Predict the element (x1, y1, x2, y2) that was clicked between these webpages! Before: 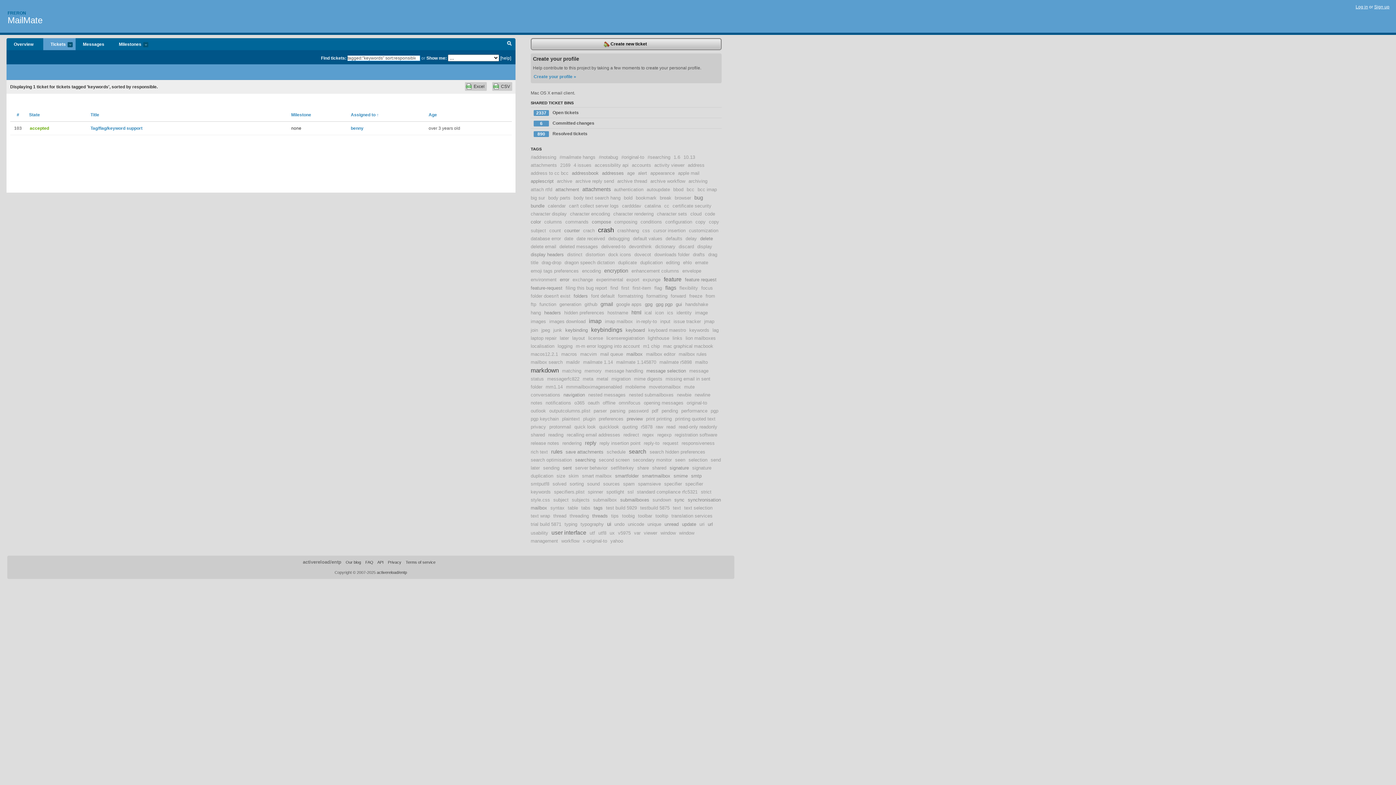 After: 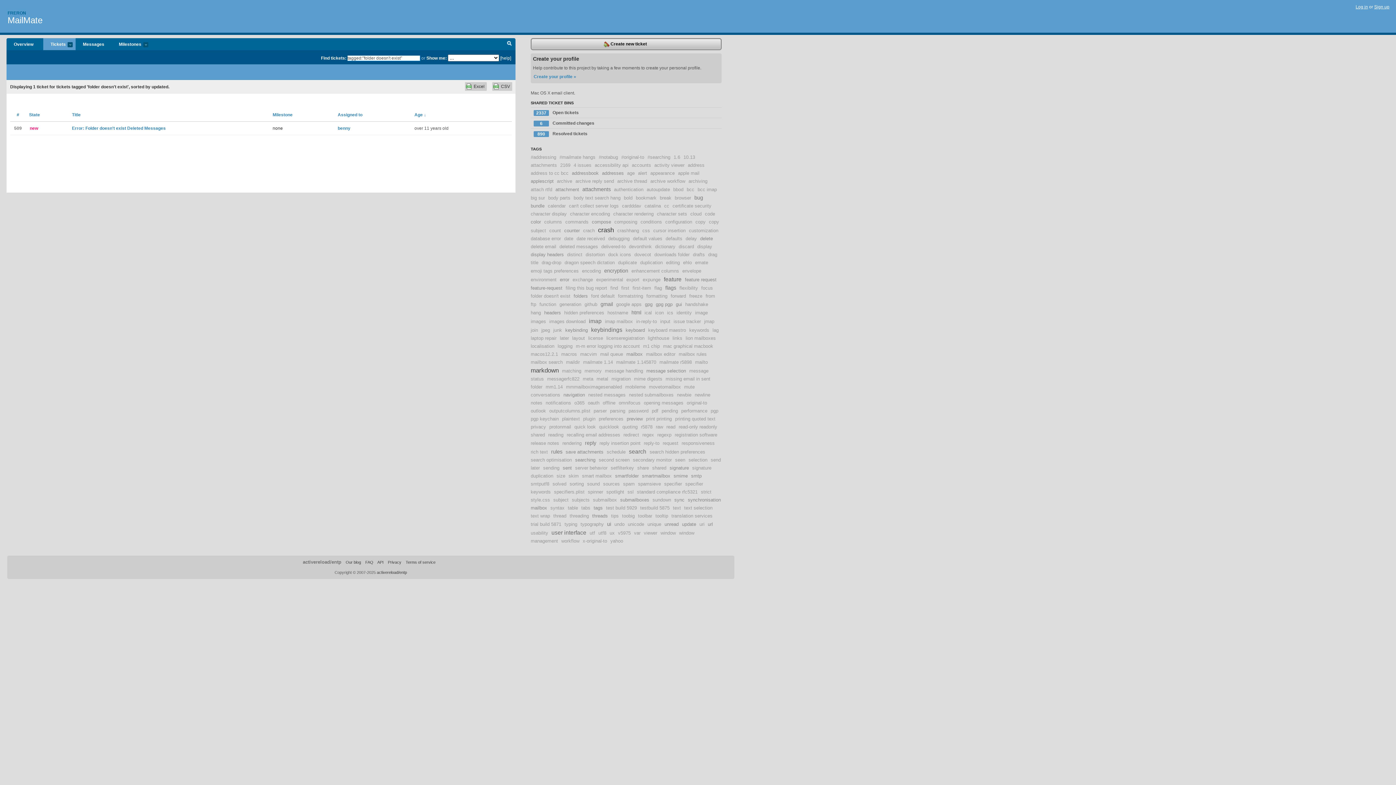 Action: label: folder doesn't exist bbox: (530, 293, 570, 298)